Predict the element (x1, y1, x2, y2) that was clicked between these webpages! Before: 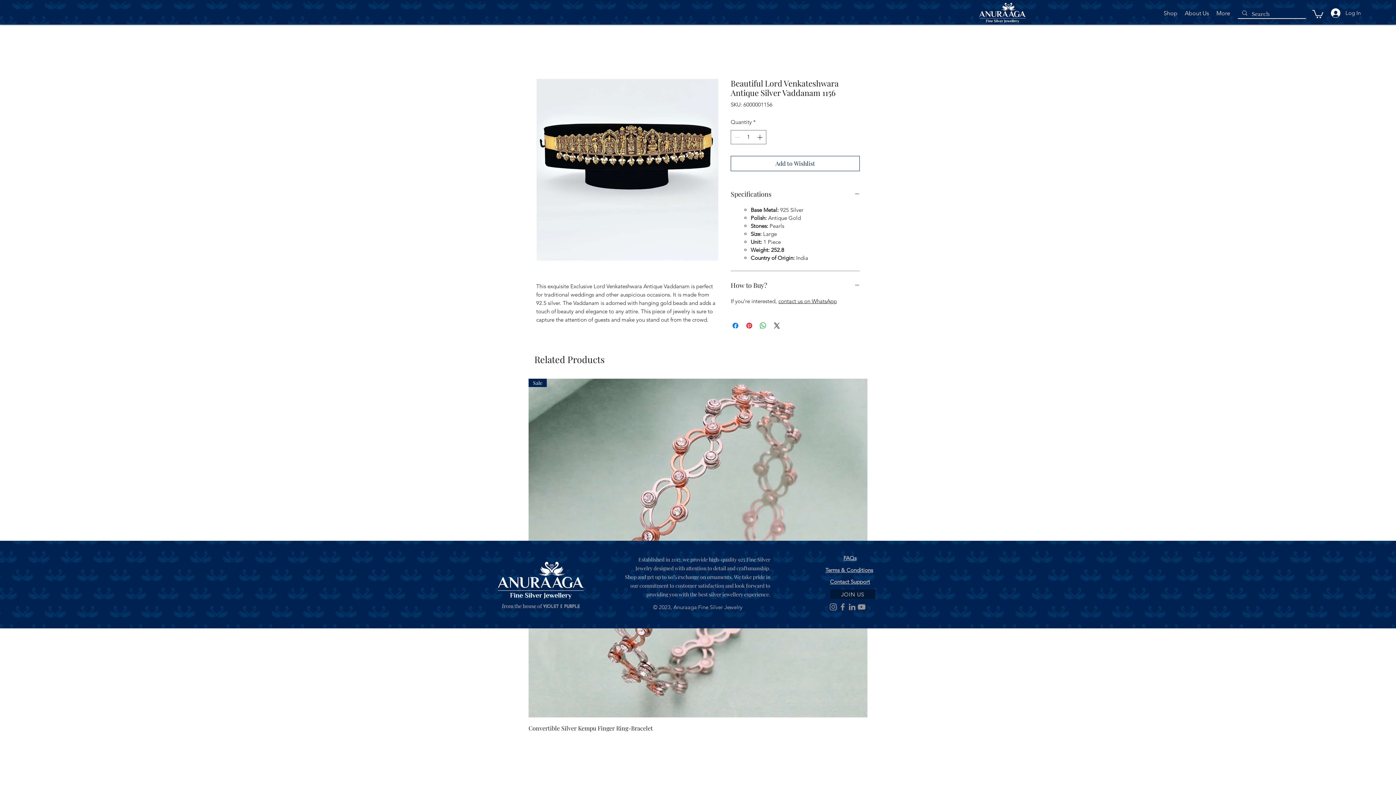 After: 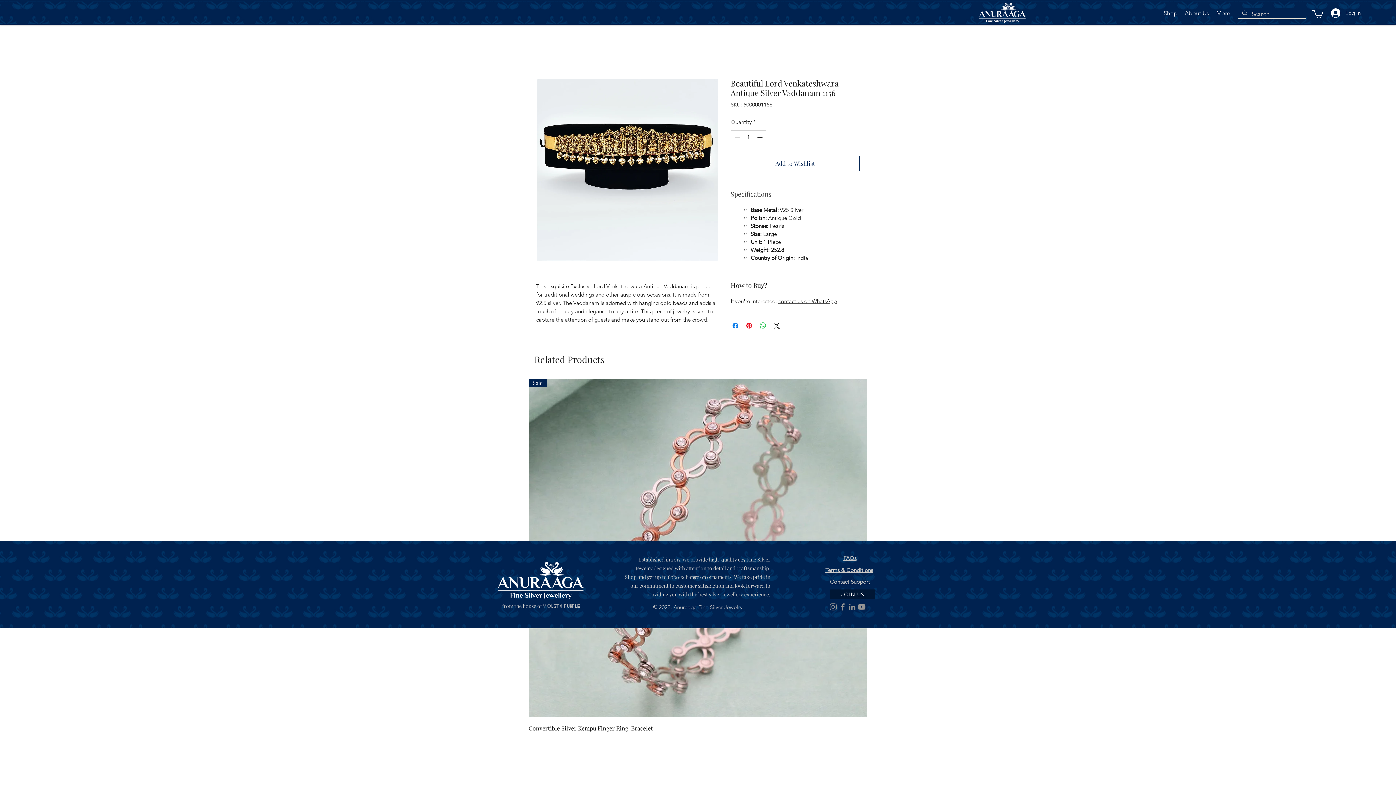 Action: label: Specifications bbox: (730, 188, 860, 199)